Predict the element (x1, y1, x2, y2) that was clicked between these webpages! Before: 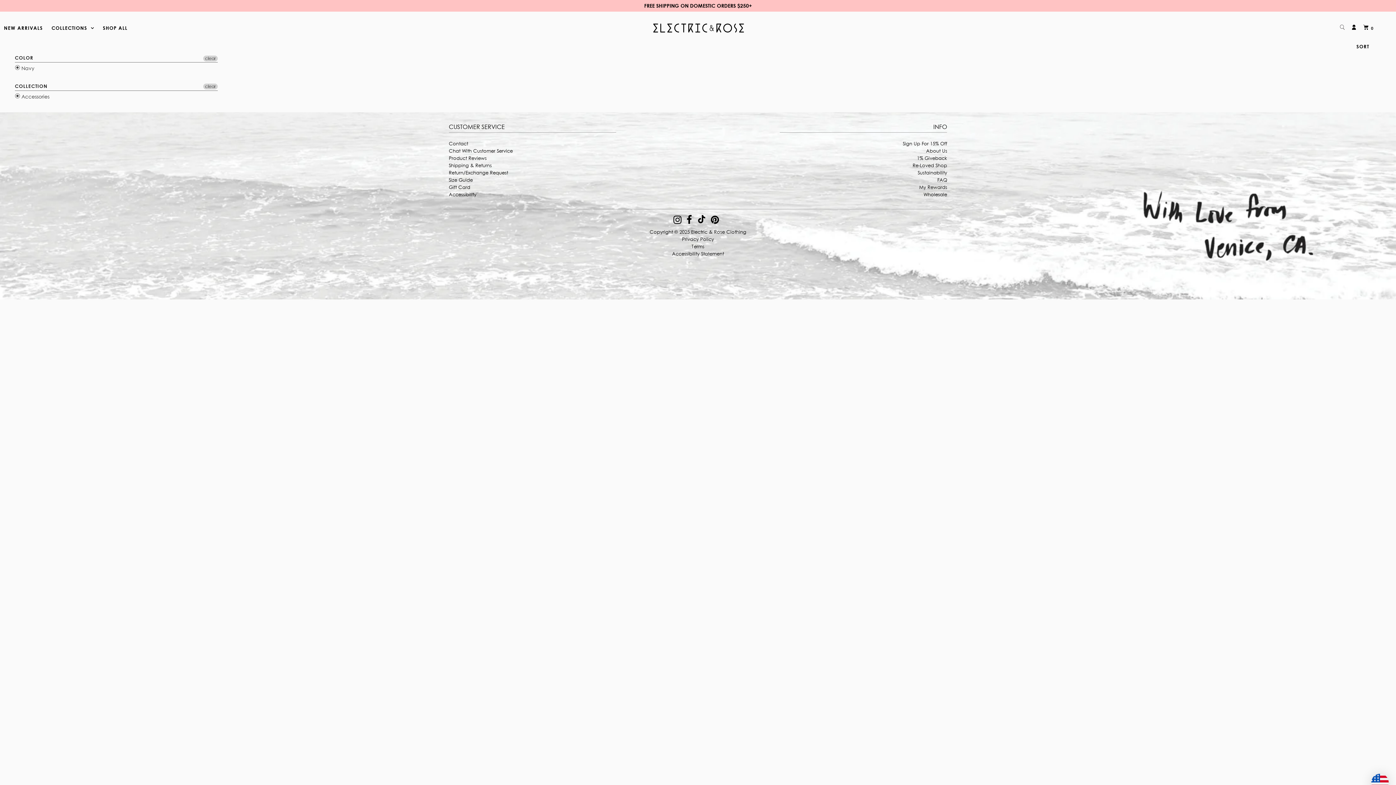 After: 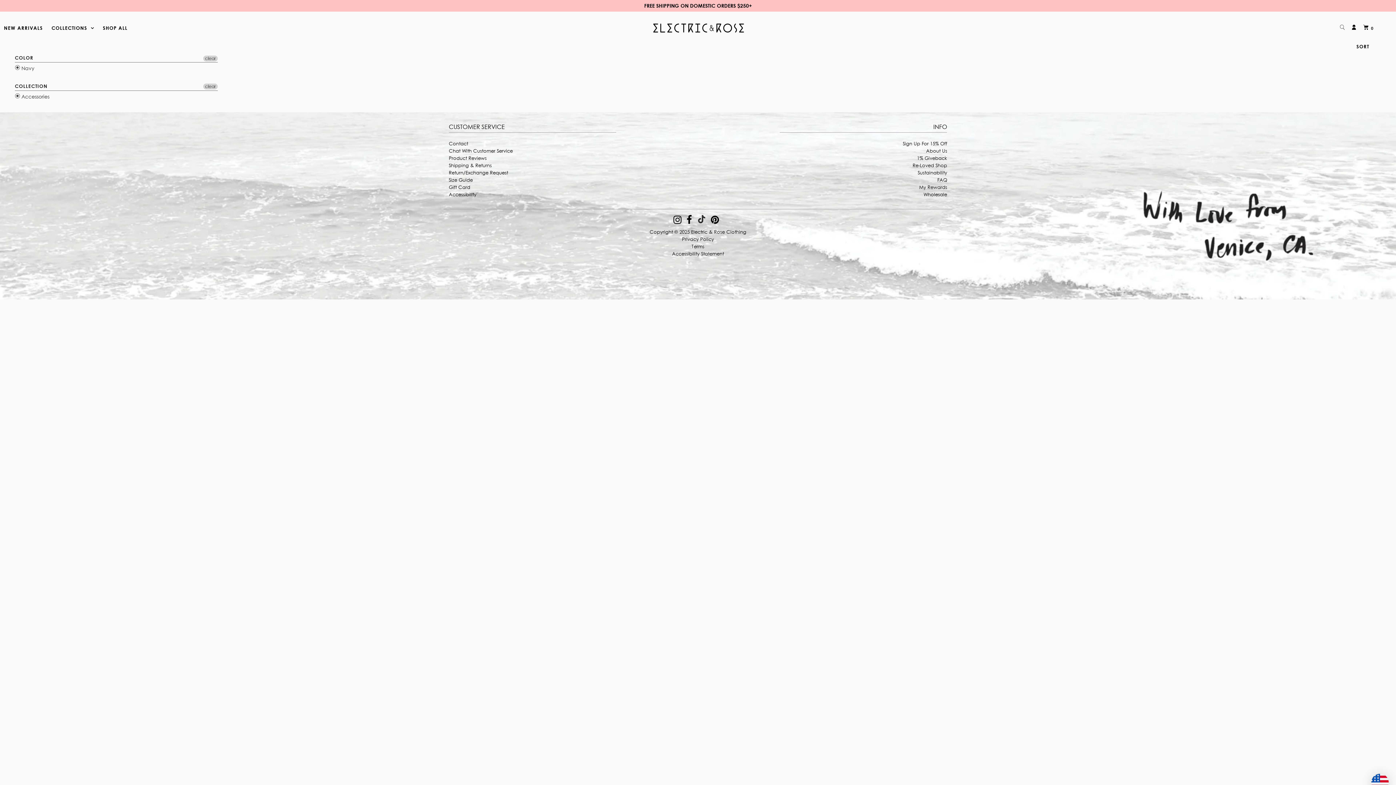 Action: bbox: (697, 218, 706, 224)